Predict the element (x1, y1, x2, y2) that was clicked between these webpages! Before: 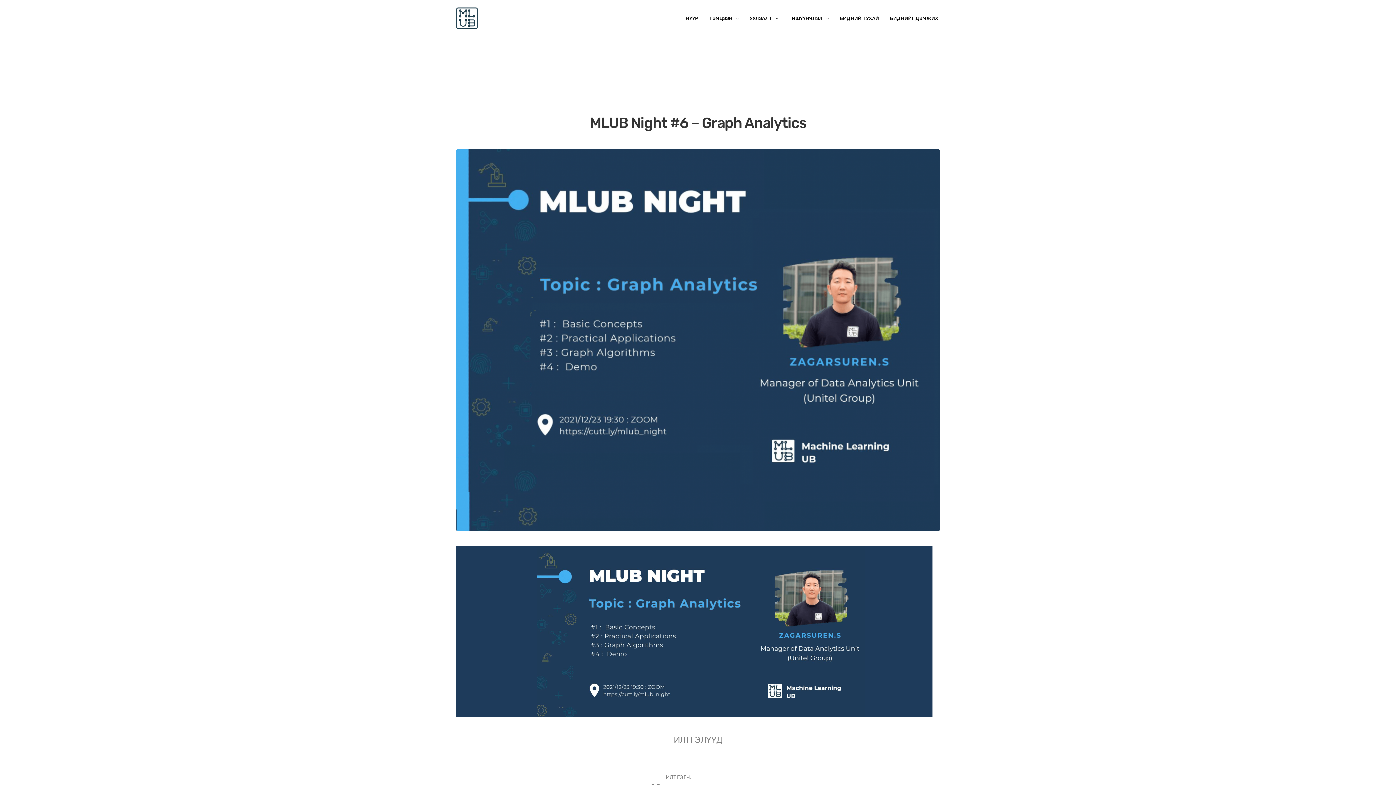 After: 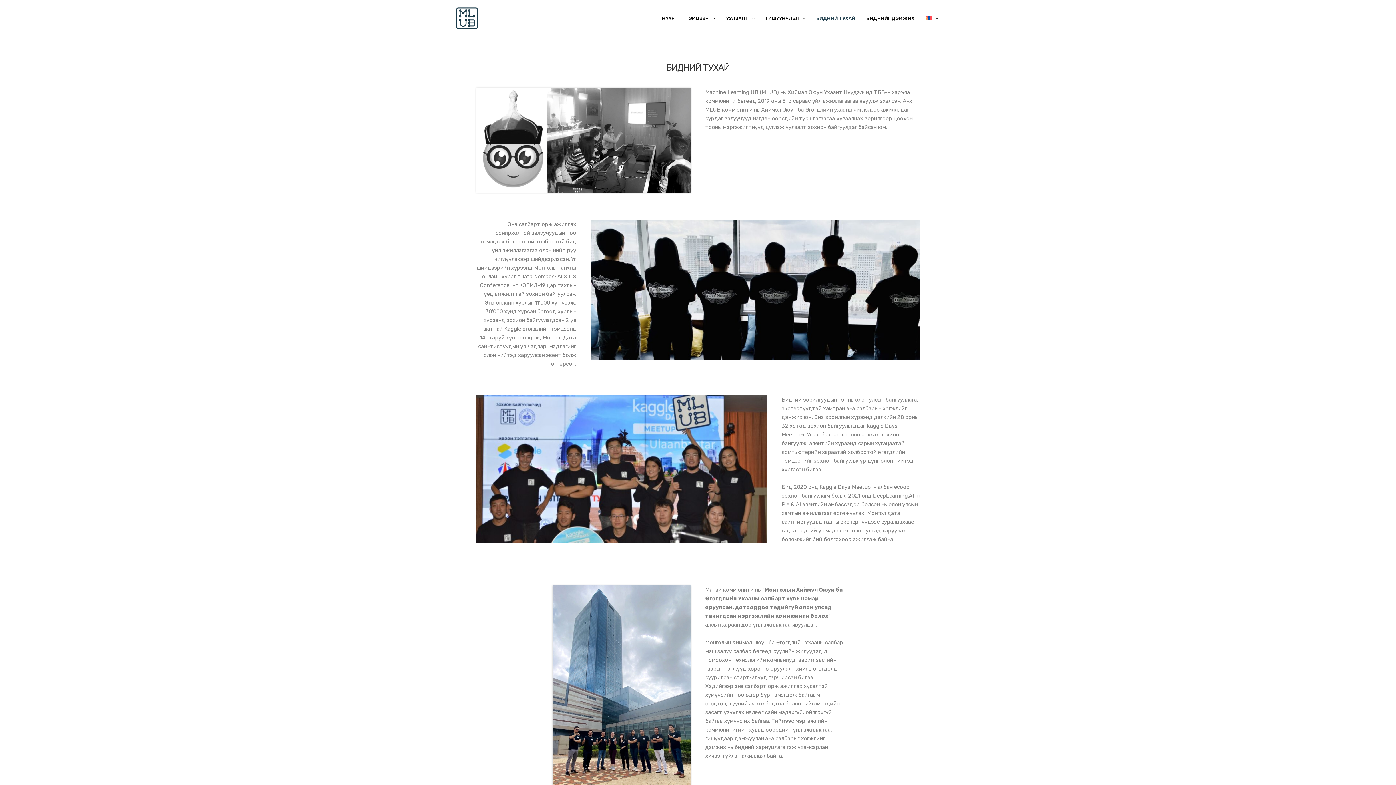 Action: label: БИДНИЙ ТУХАЙ bbox: (840, 8, 879, 27)